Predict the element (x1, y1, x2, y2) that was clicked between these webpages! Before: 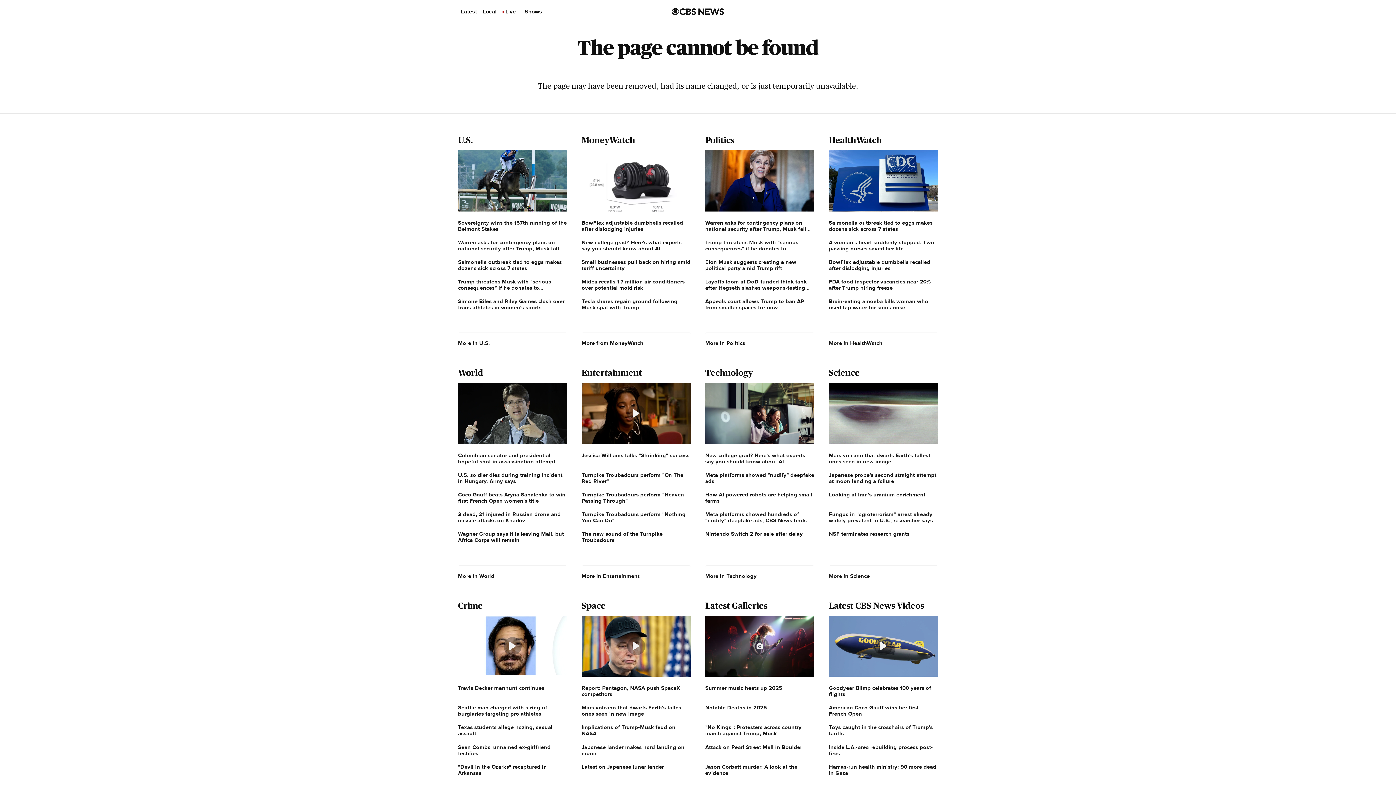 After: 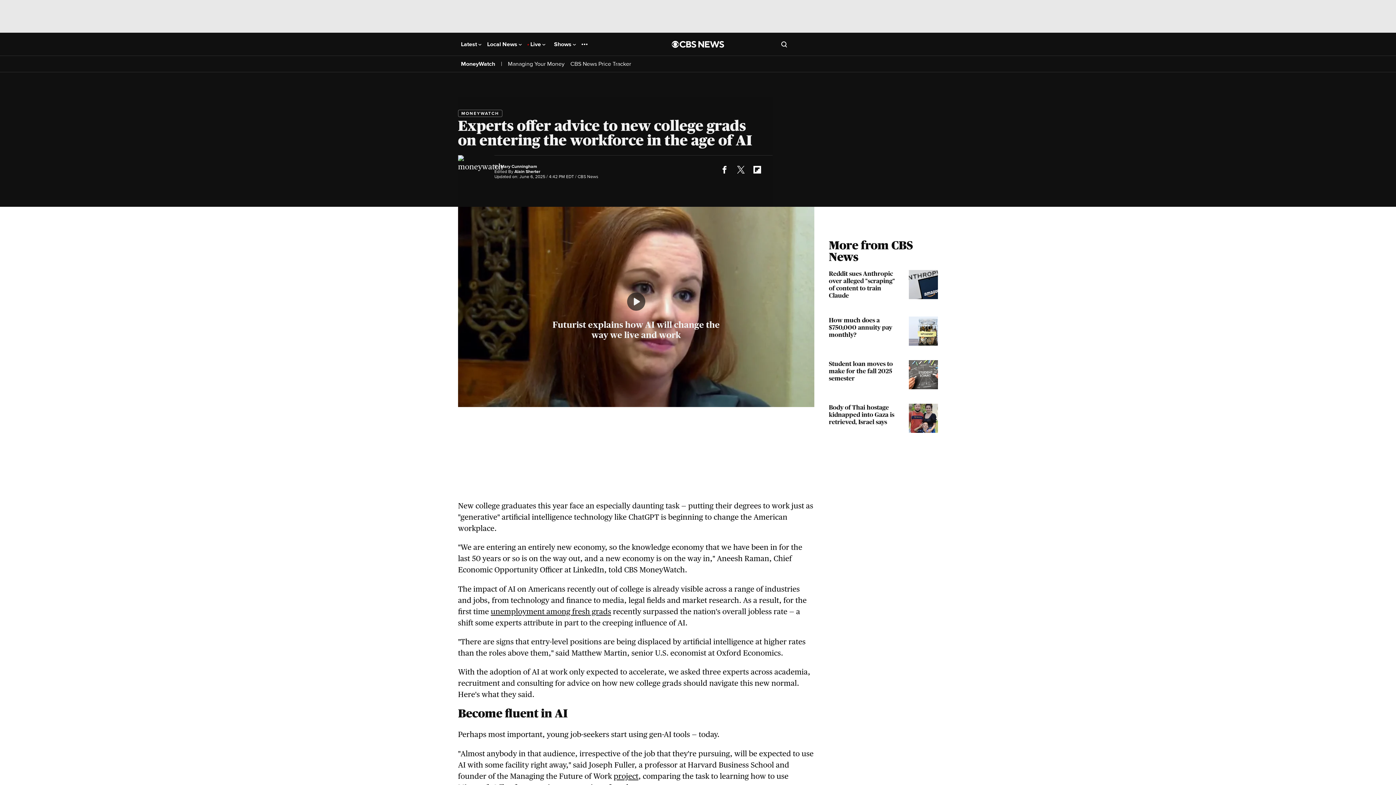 Action: bbox: (705, 452, 814, 467) label: New college grad? Here's what experts say you should know about AI.